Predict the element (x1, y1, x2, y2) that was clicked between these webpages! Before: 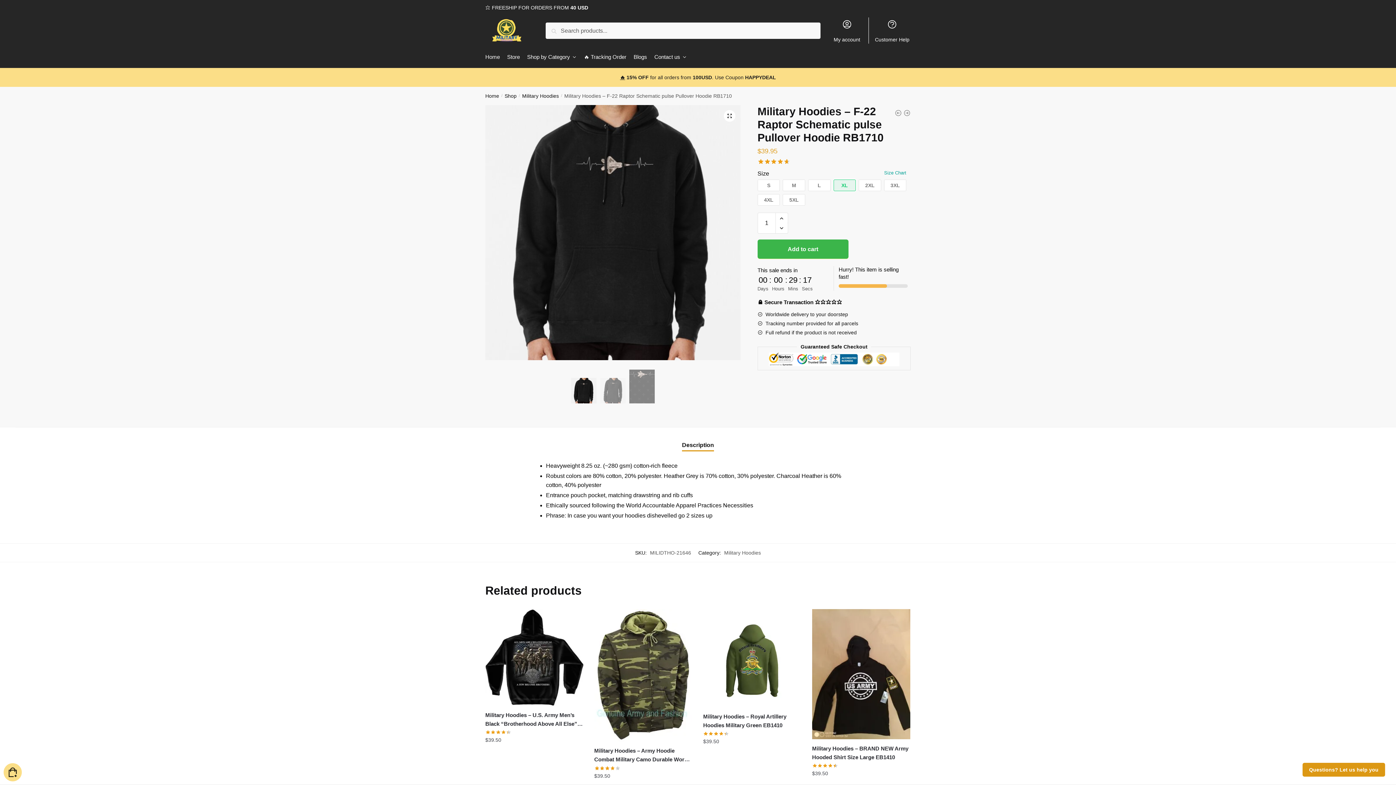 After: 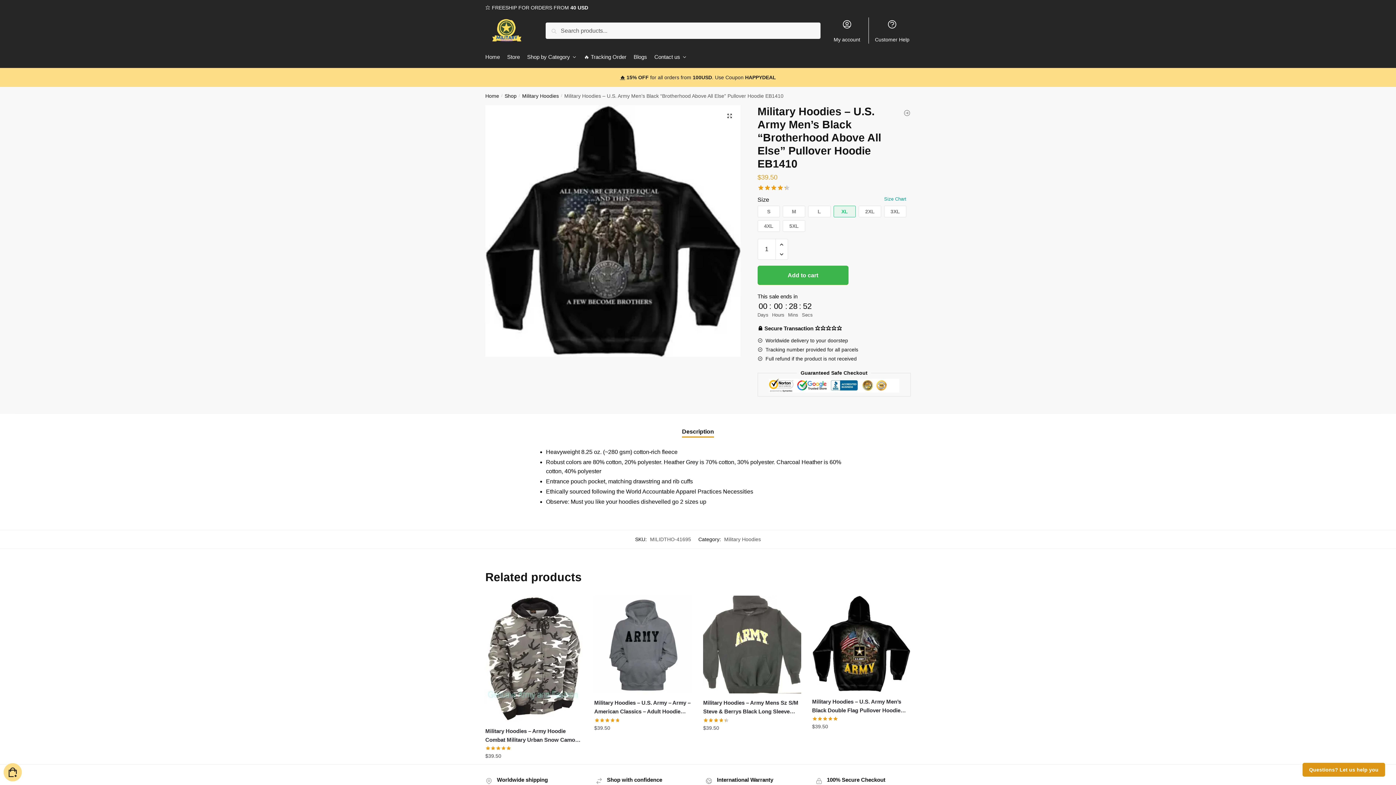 Action: label: Military Hoodies – U.S. Army Men’s Black “Brotherhood Above All Else” Pullover Hoodie EB1410 bbox: (485, 711, 583, 728)